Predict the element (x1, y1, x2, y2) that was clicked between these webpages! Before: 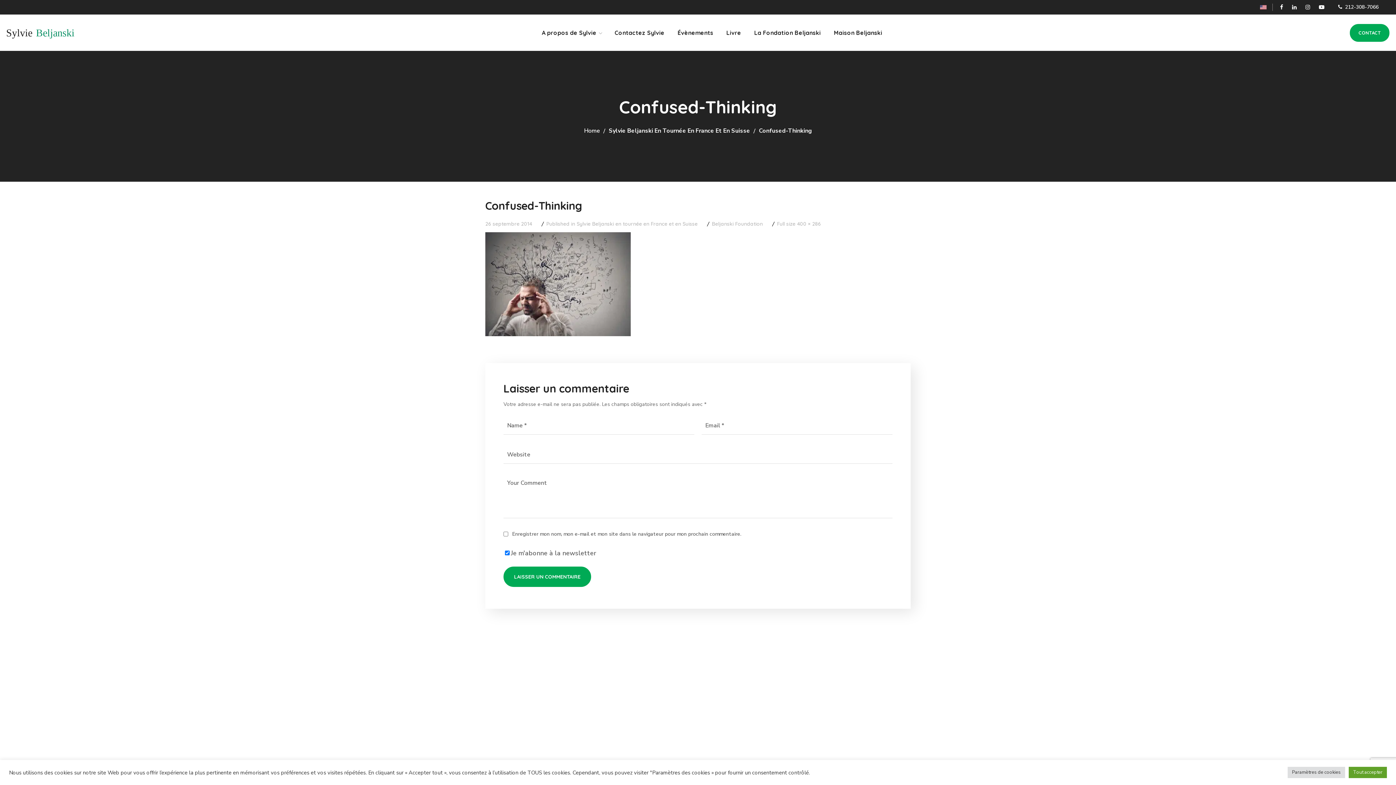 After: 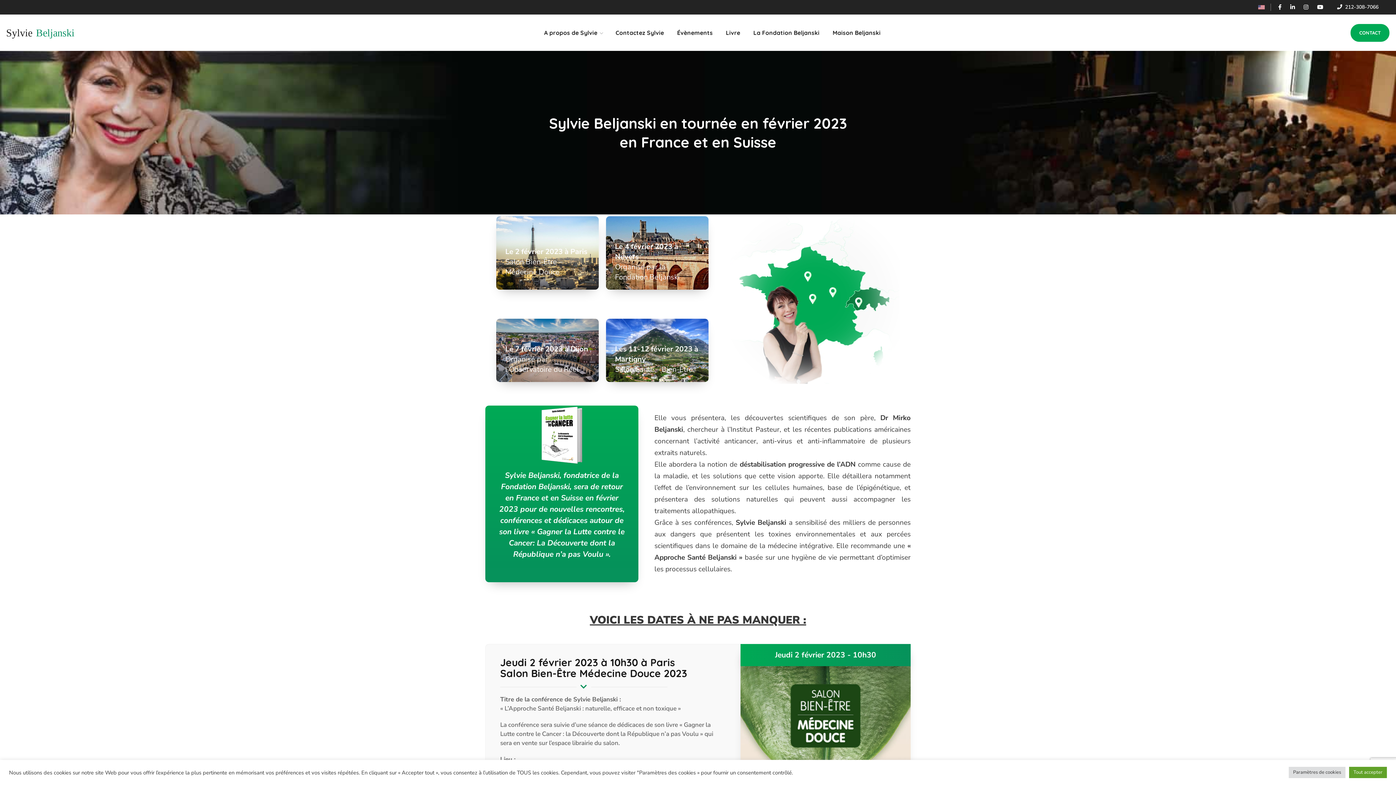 Action: label: Sylvie Beljanski en tournée en France et en Suisse bbox: (576, 220, 697, 227)